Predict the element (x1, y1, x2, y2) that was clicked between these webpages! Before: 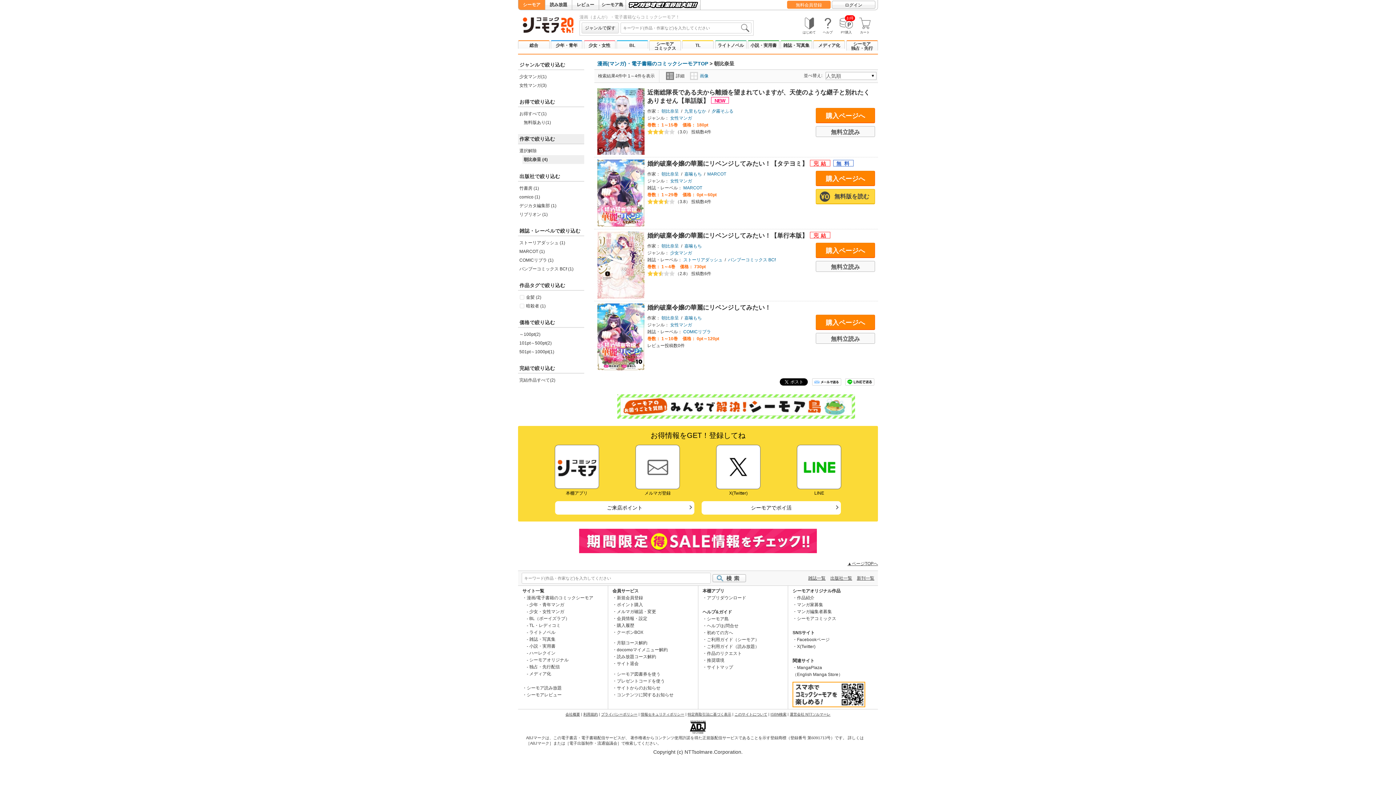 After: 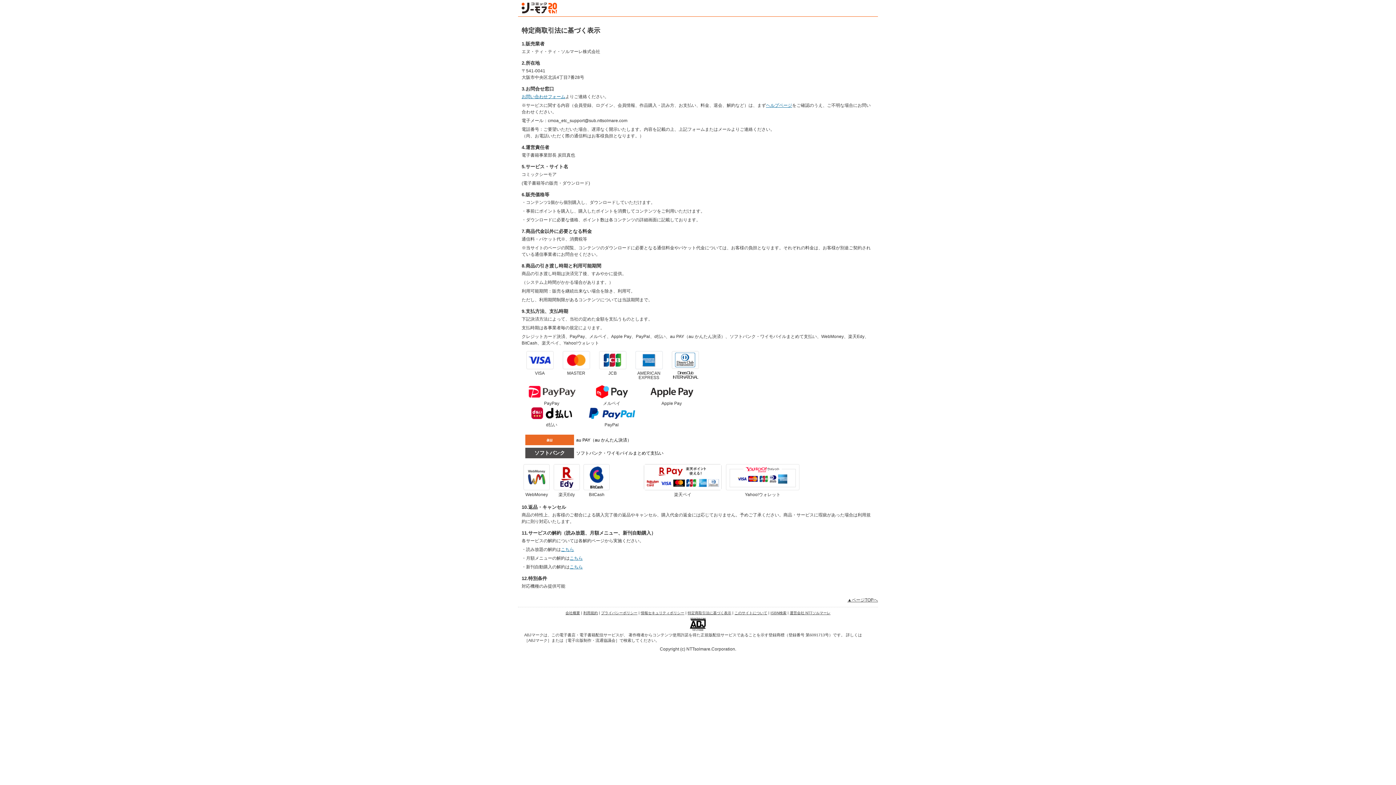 Action: bbox: (687, 712, 731, 716) label: 特定商取引法に基づく表示